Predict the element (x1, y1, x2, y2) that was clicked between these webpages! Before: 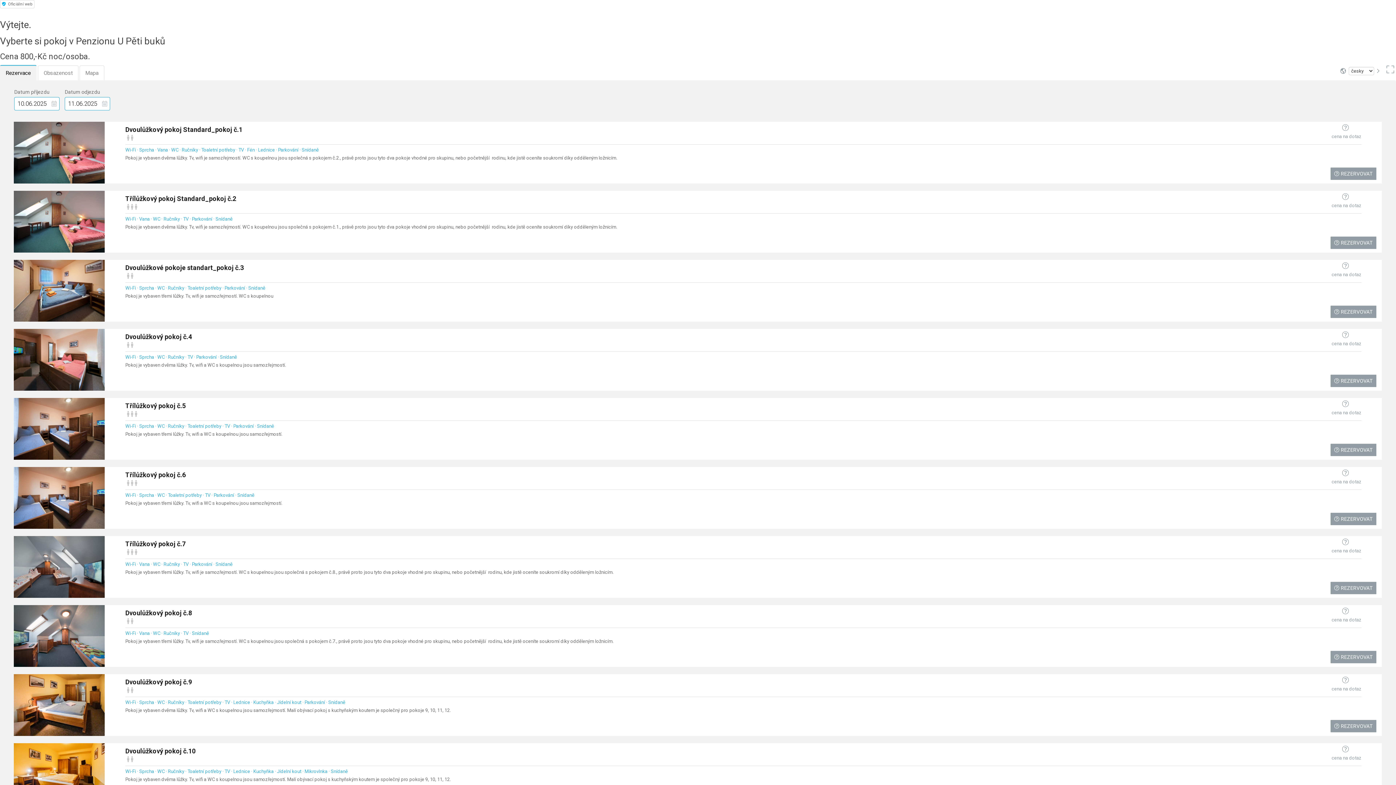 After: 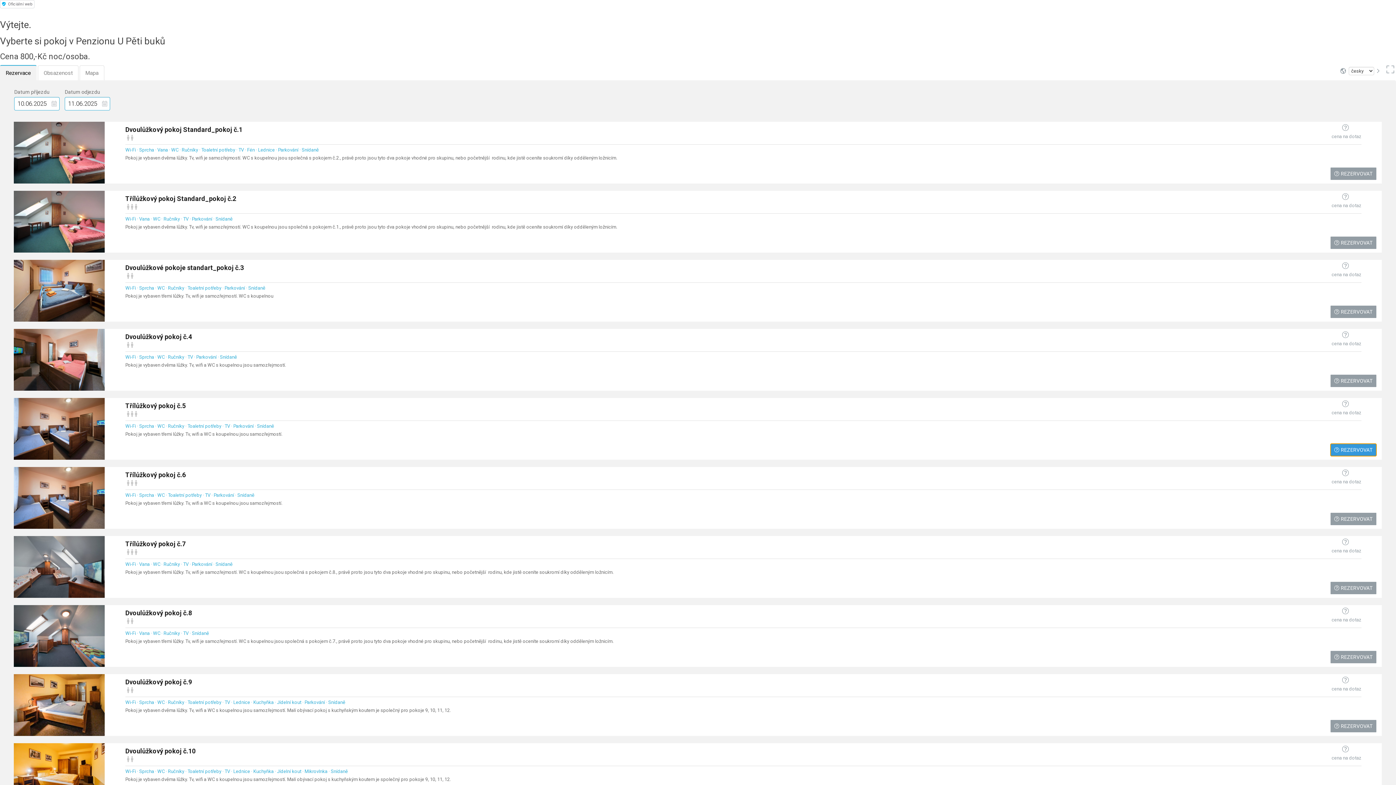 Action: bbox: (1330, 444, 1376, 456) label: REZERVOVAT